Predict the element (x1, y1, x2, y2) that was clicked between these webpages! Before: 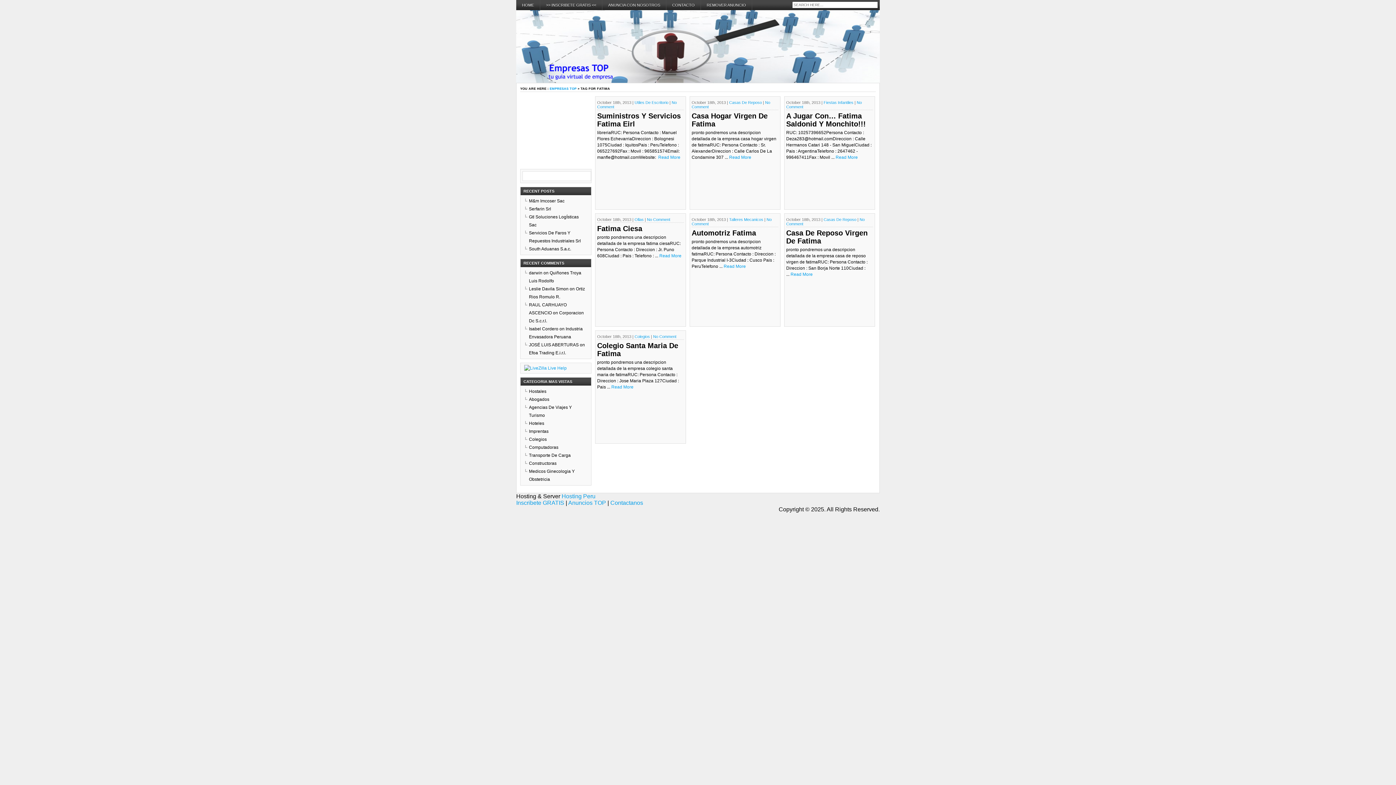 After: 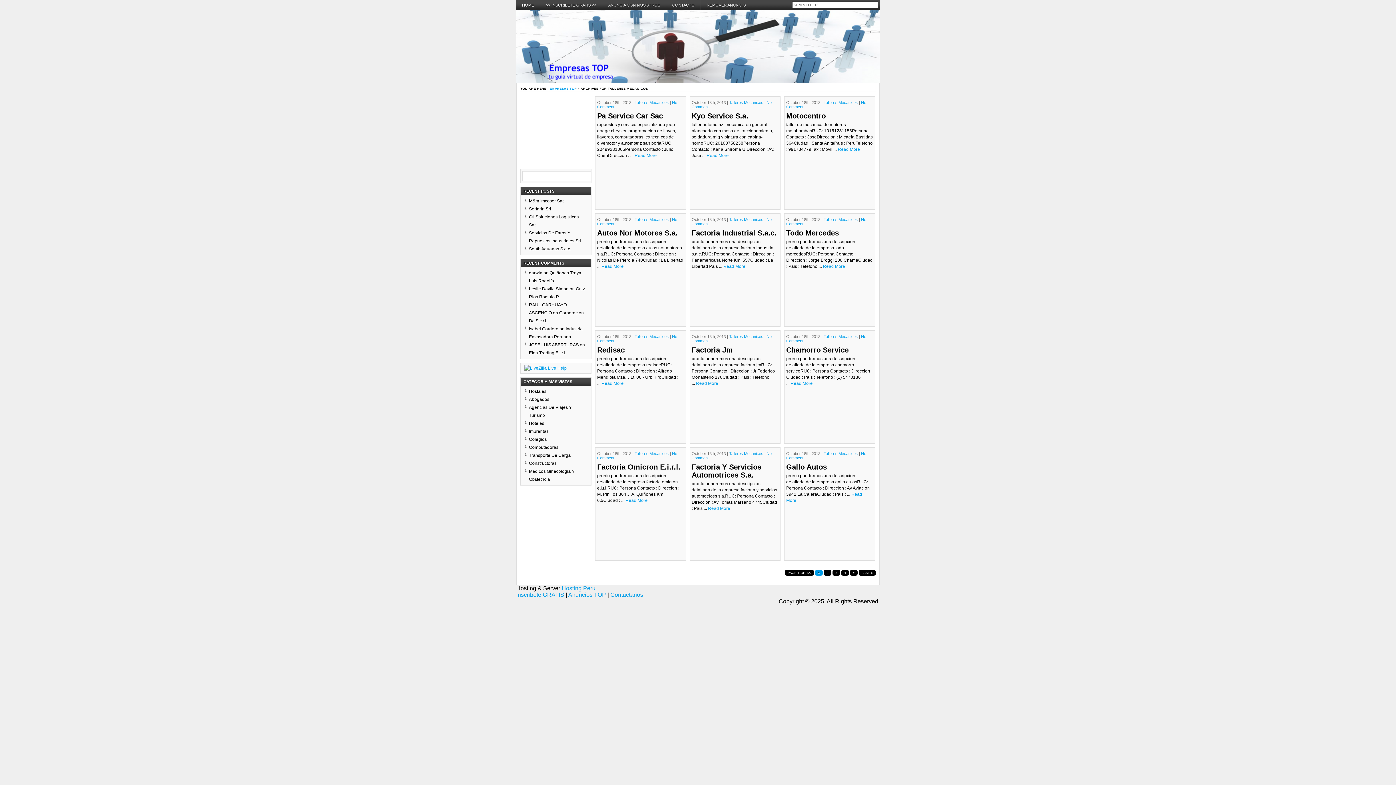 Action: label: Talleres Mecanicos bbox: (729, 217, 763, 221)